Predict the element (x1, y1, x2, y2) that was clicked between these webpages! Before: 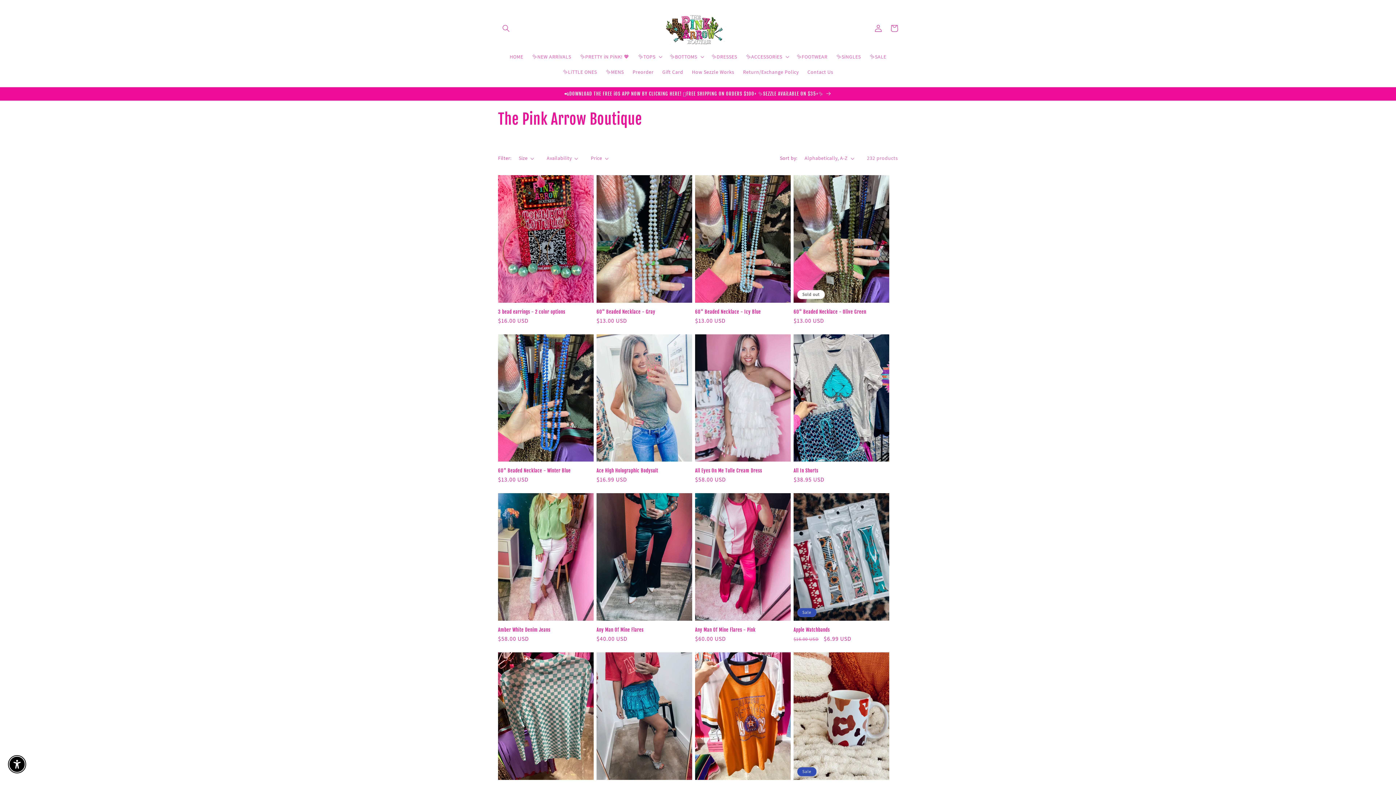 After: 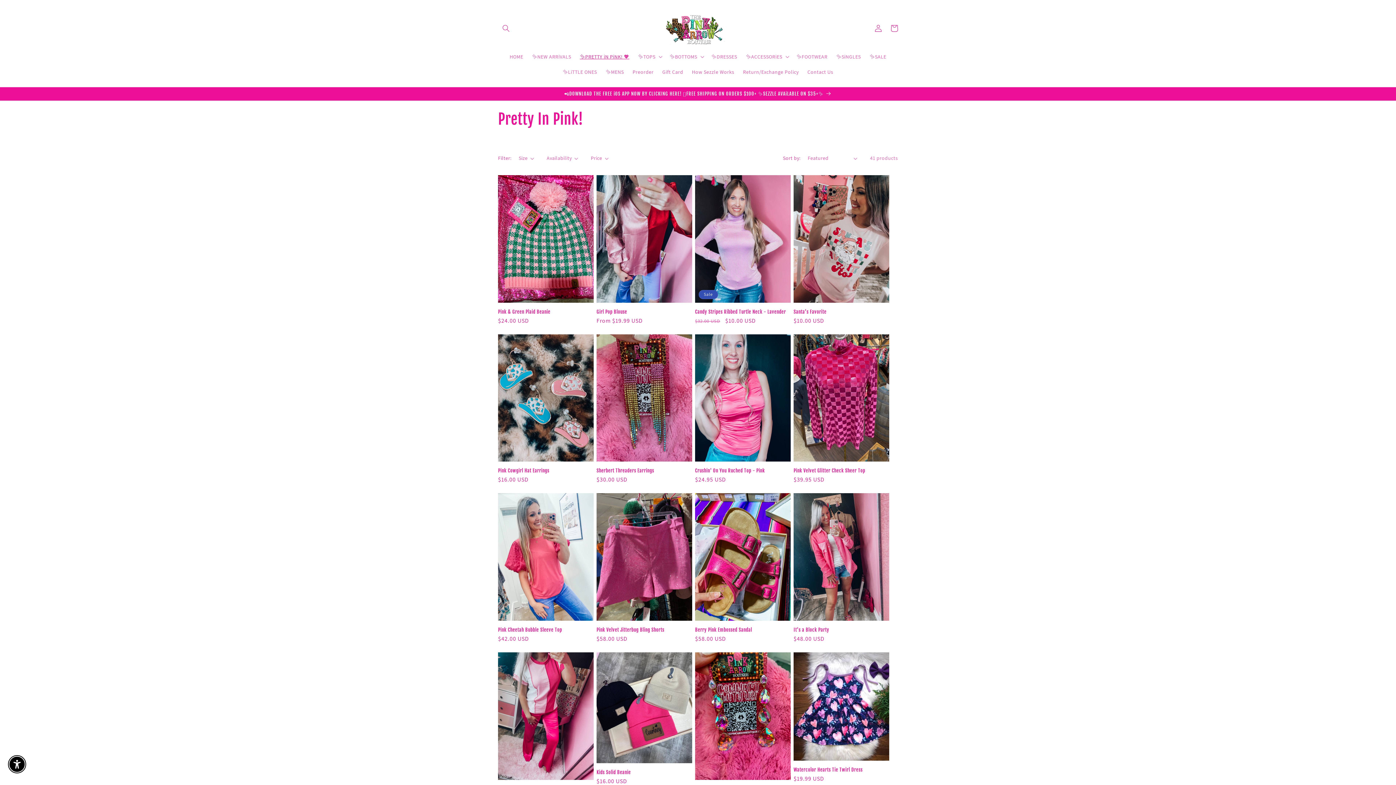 Action: bbox: (575, 49, 633, 64) label: ✨PRETTY iN PiNK! 💖